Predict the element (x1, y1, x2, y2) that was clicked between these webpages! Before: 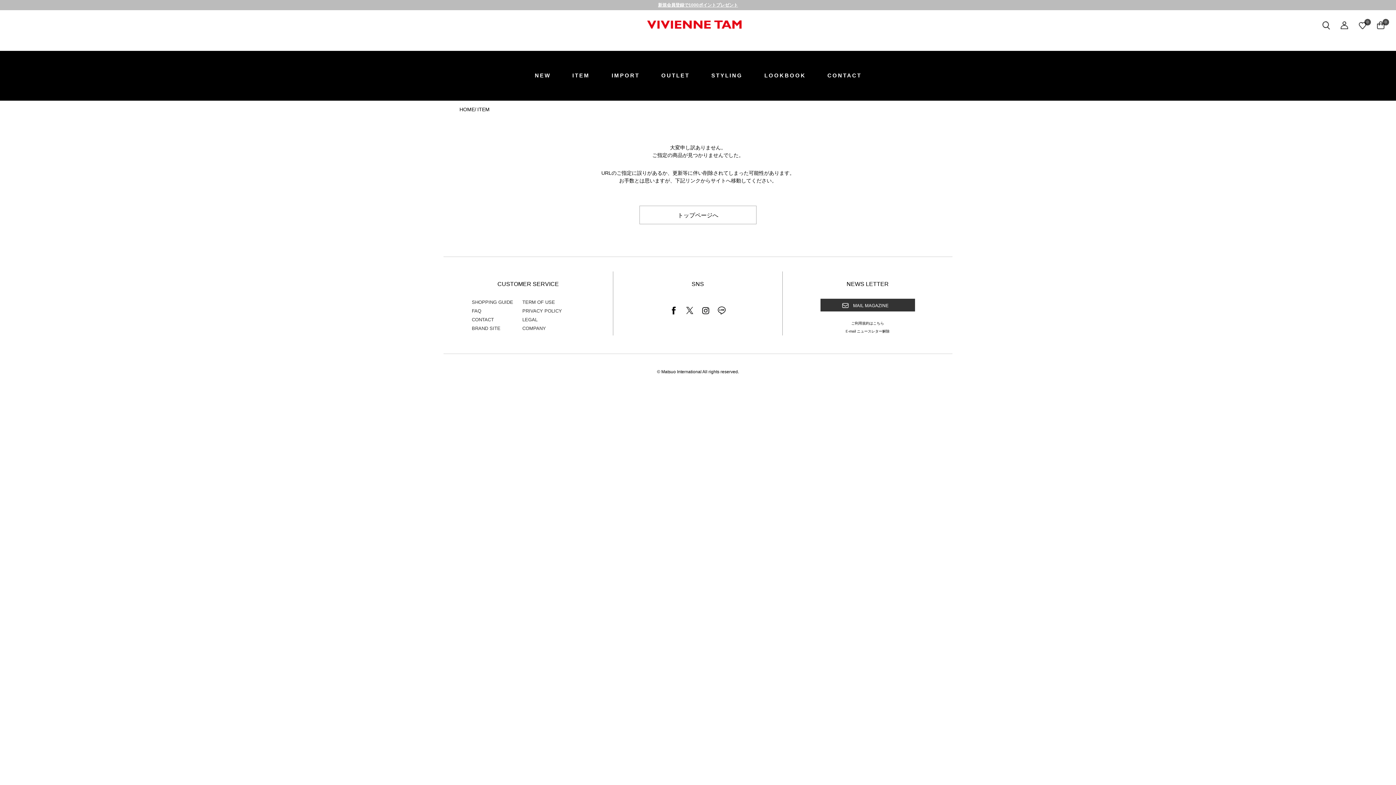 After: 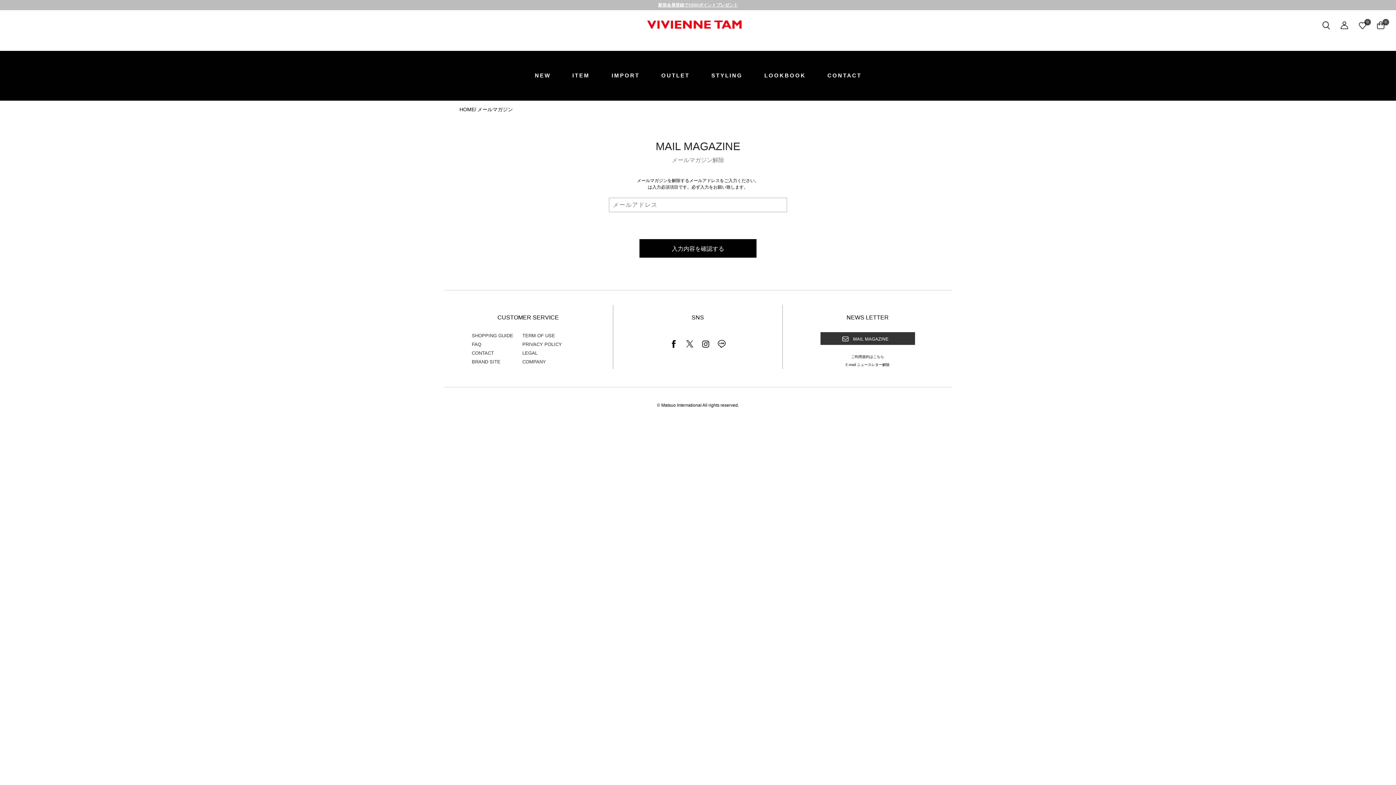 Action: label: E-mail ニュースレター解除 bbox: (783, 327, 952, 335)